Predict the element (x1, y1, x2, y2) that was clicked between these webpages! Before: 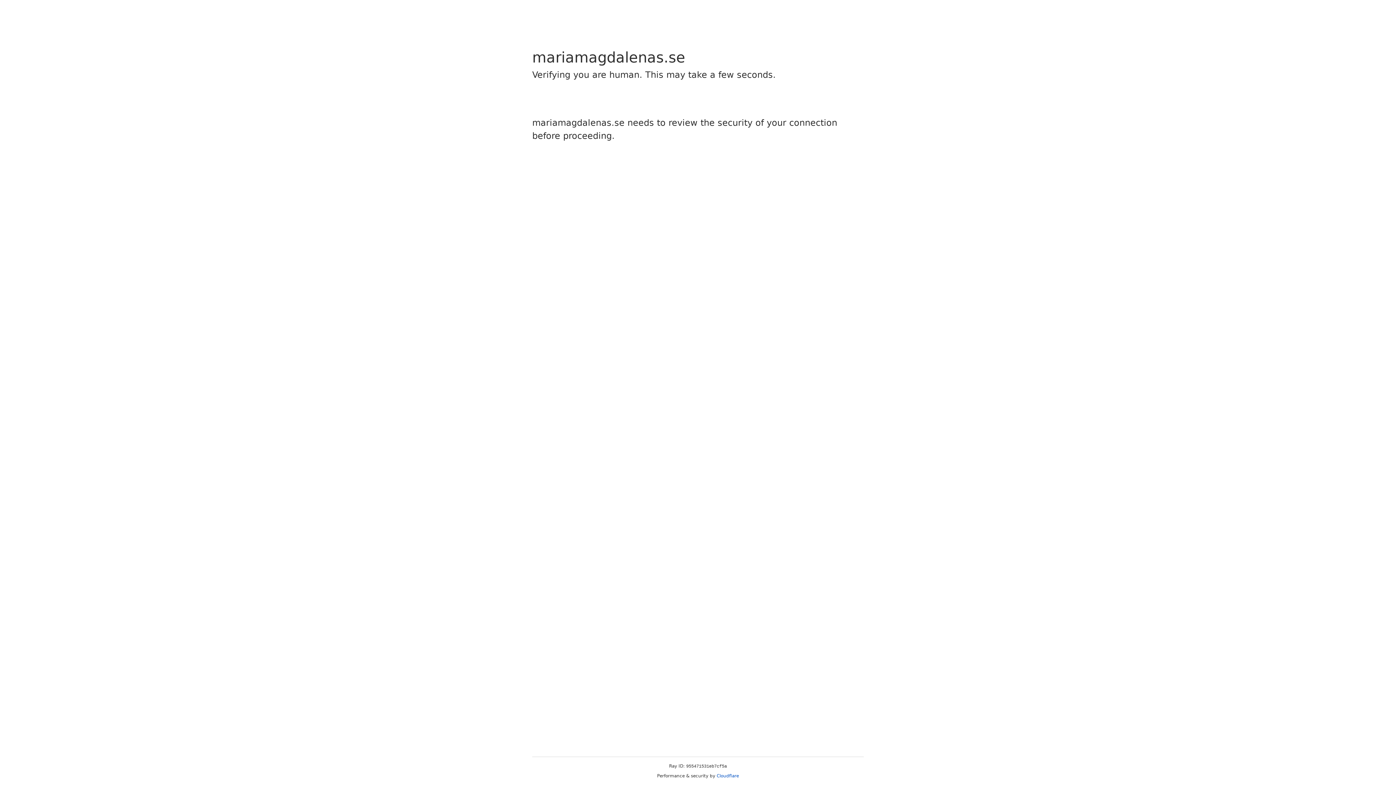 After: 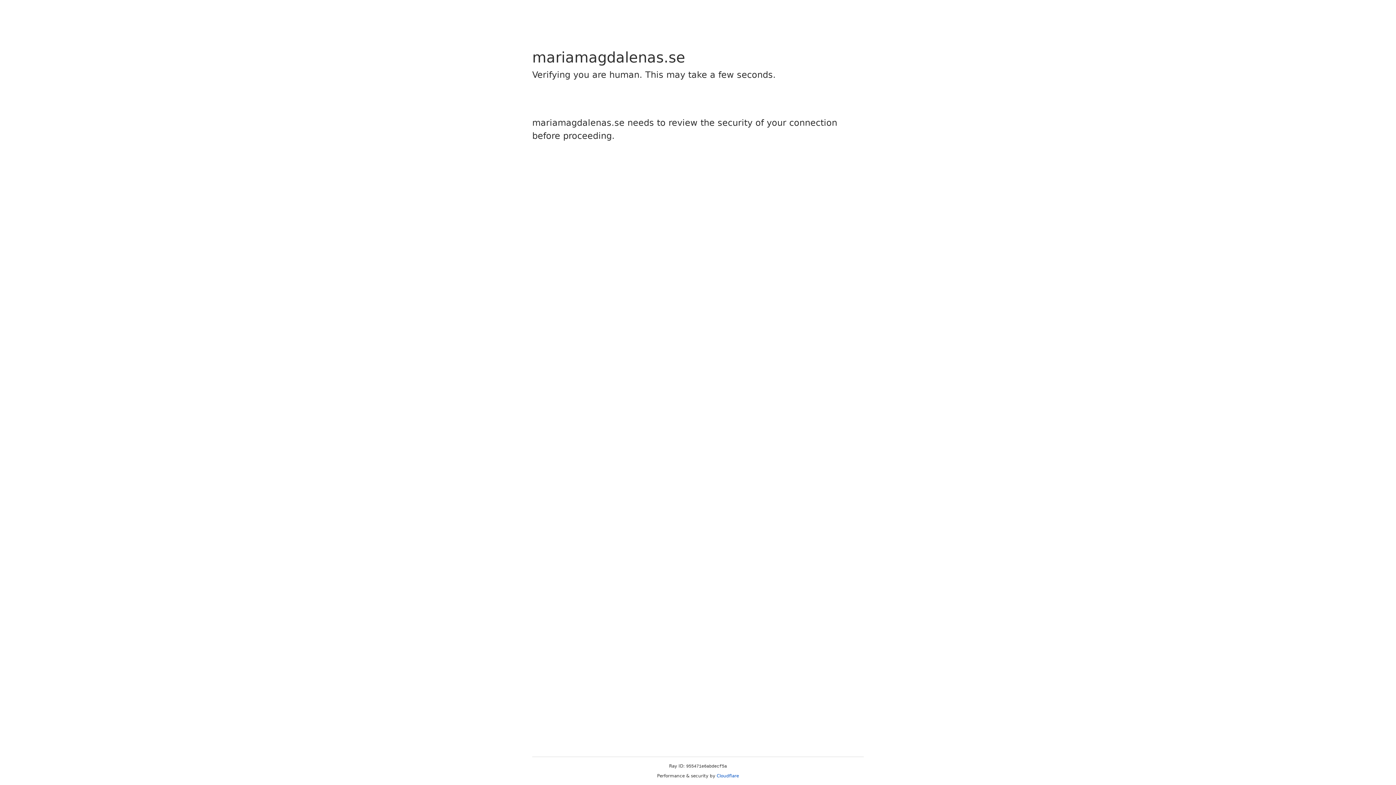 Action: label: Cloudflare bbox: (716, 773, 739, 778)